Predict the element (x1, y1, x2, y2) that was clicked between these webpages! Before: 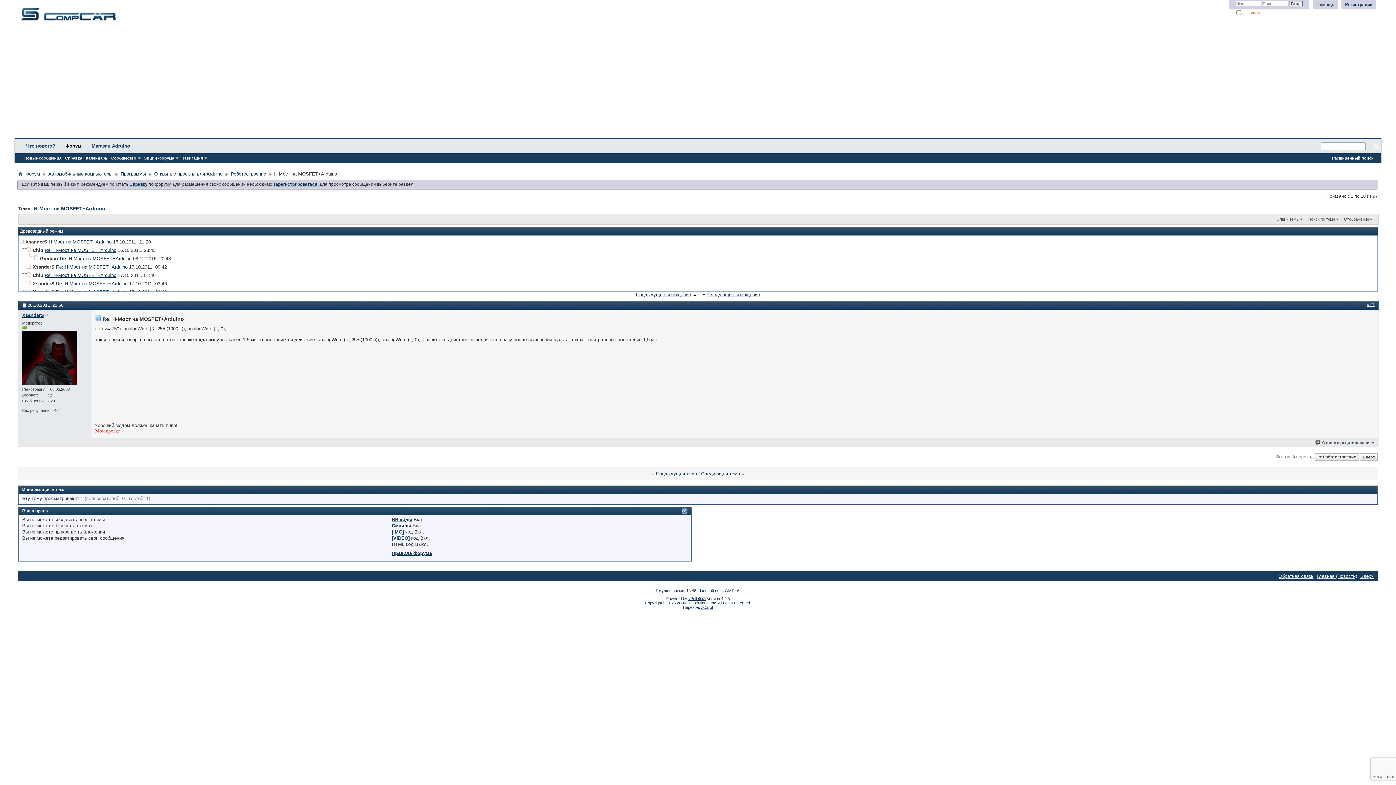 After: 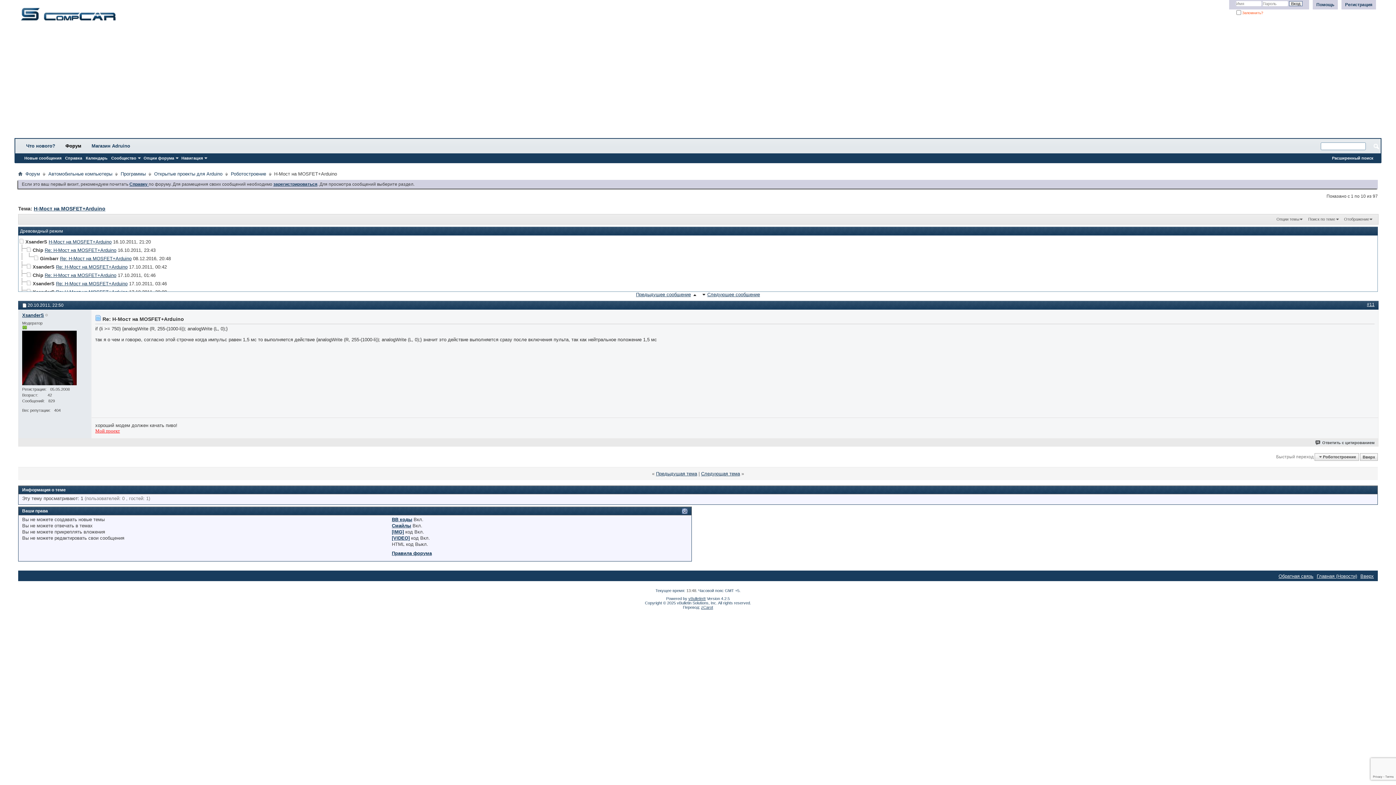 Action: bbox: (1367, 302, 1374, 307) label: #11